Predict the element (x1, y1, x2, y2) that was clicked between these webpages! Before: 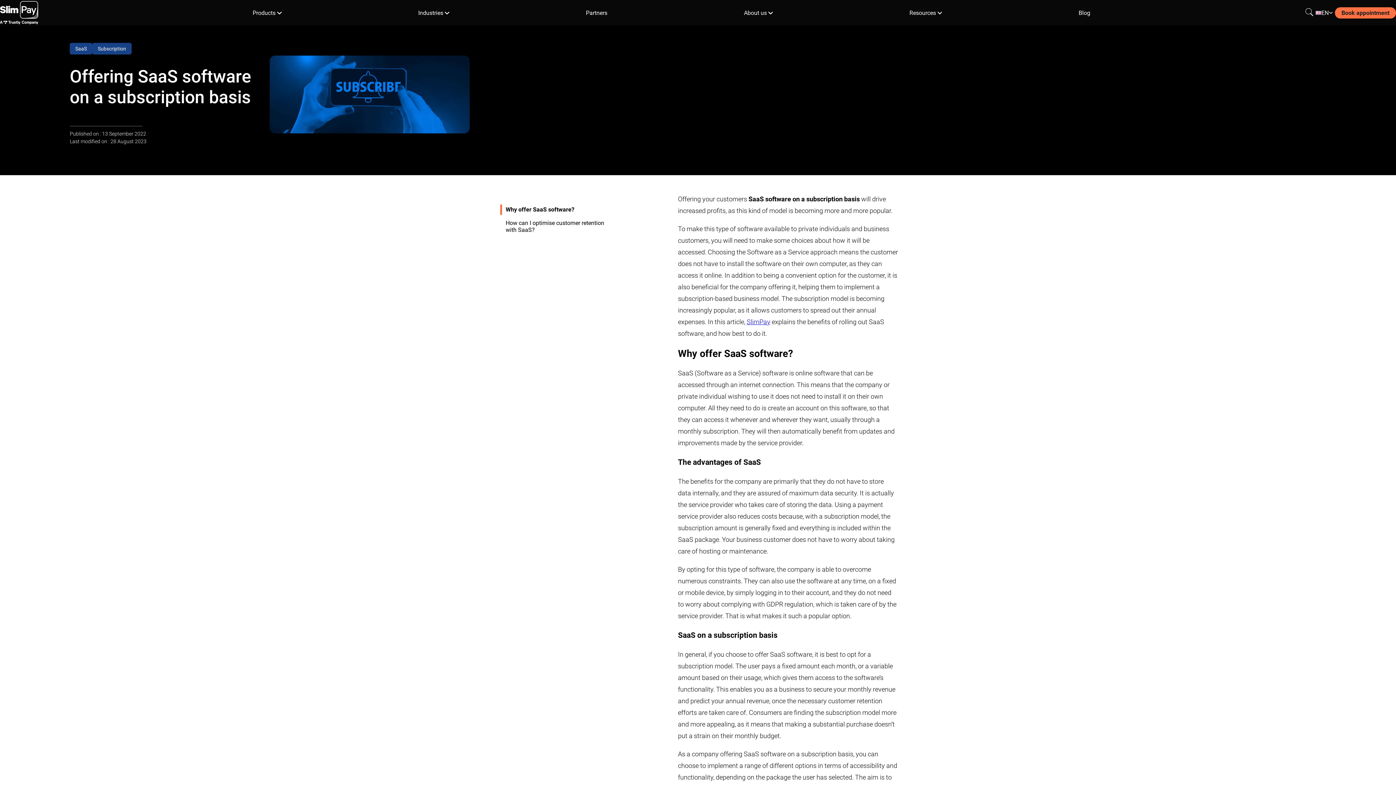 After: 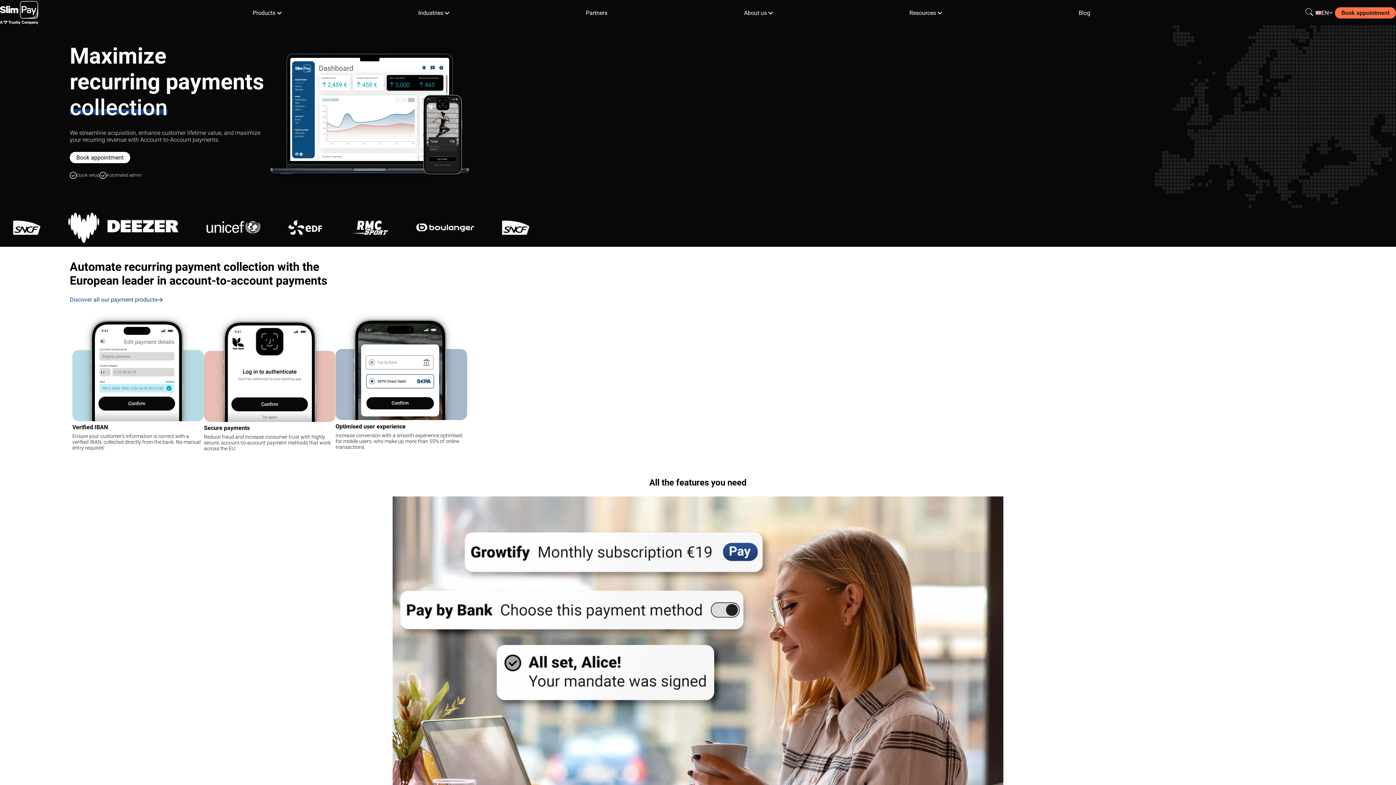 Action: bbox: (0, 1, 38, 24)